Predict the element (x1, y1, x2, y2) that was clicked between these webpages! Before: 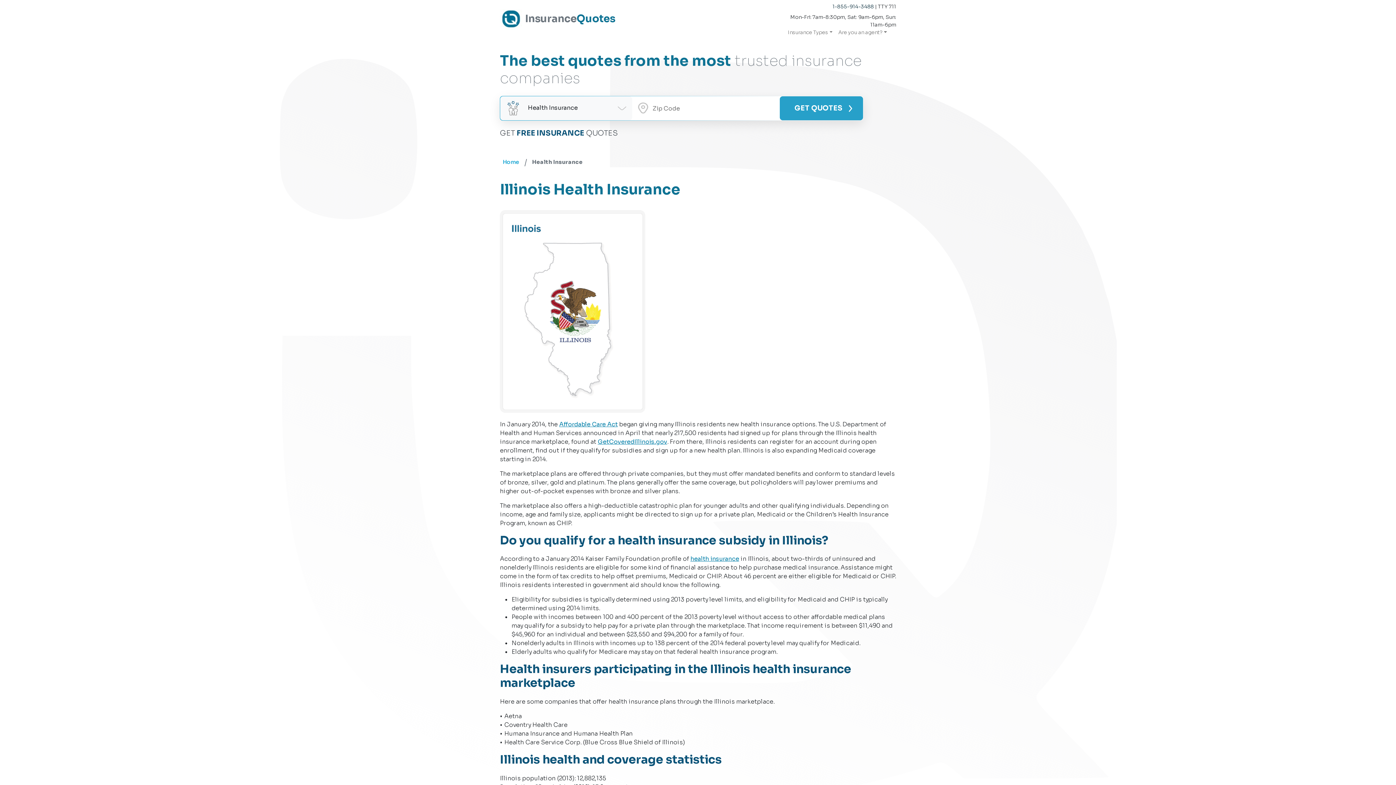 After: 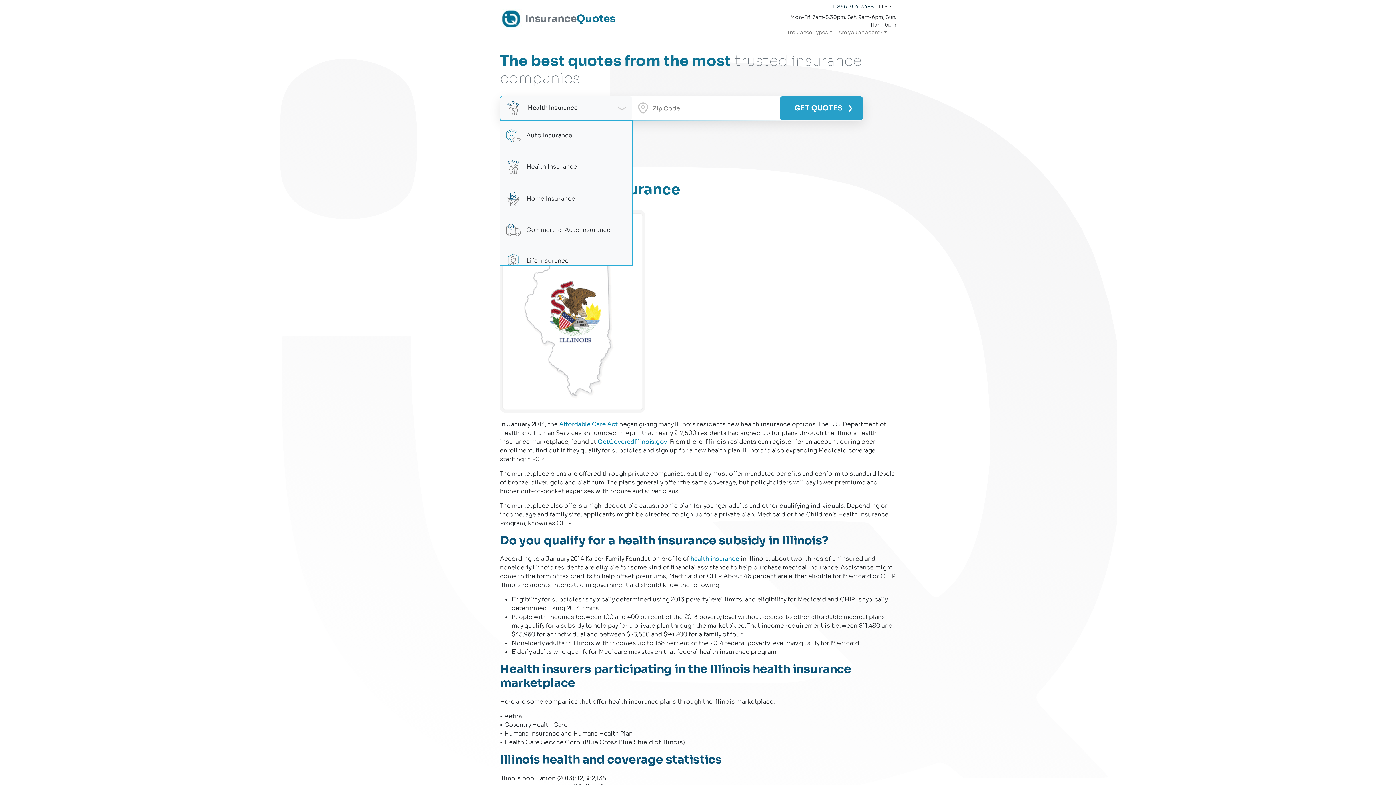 Action: label:  Health Insurance bbox: (500, 96, 632, 120)